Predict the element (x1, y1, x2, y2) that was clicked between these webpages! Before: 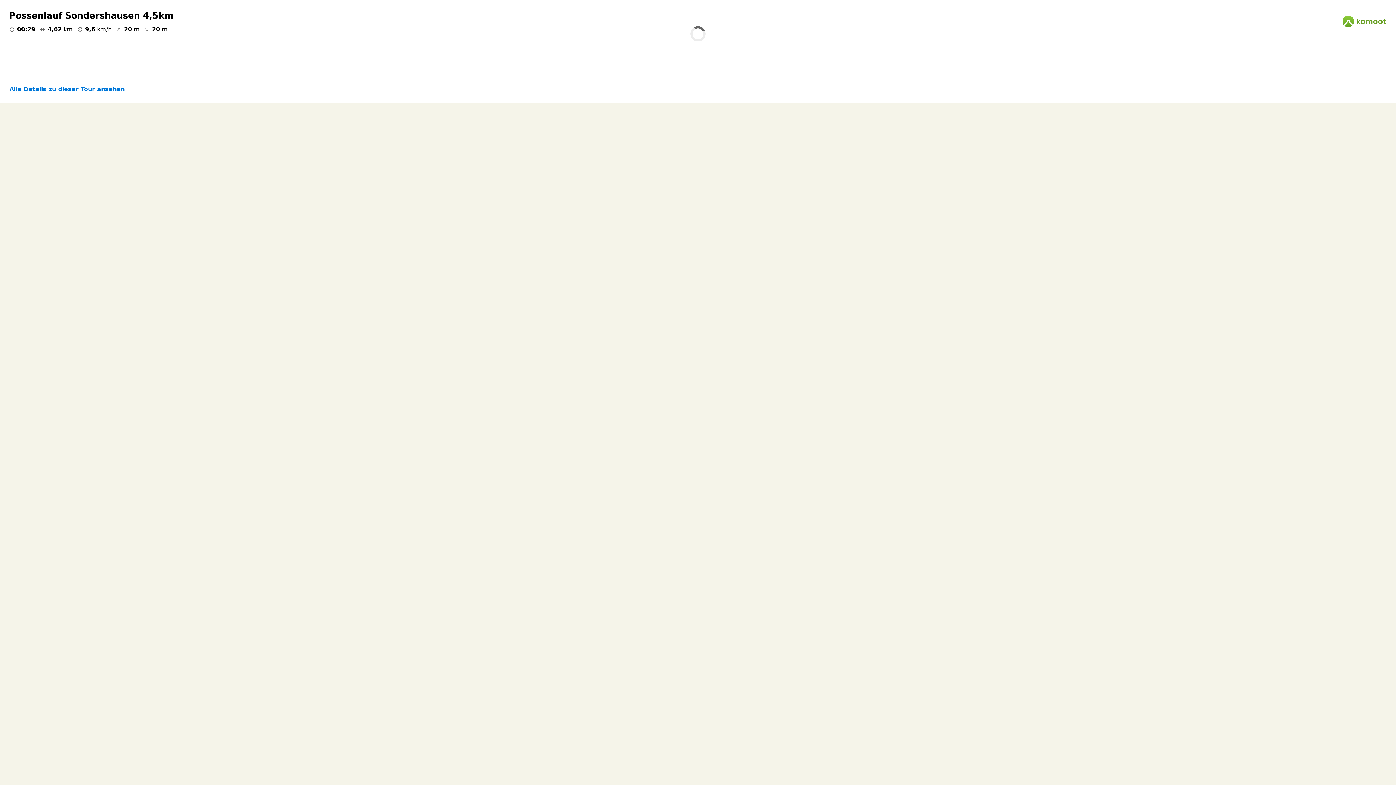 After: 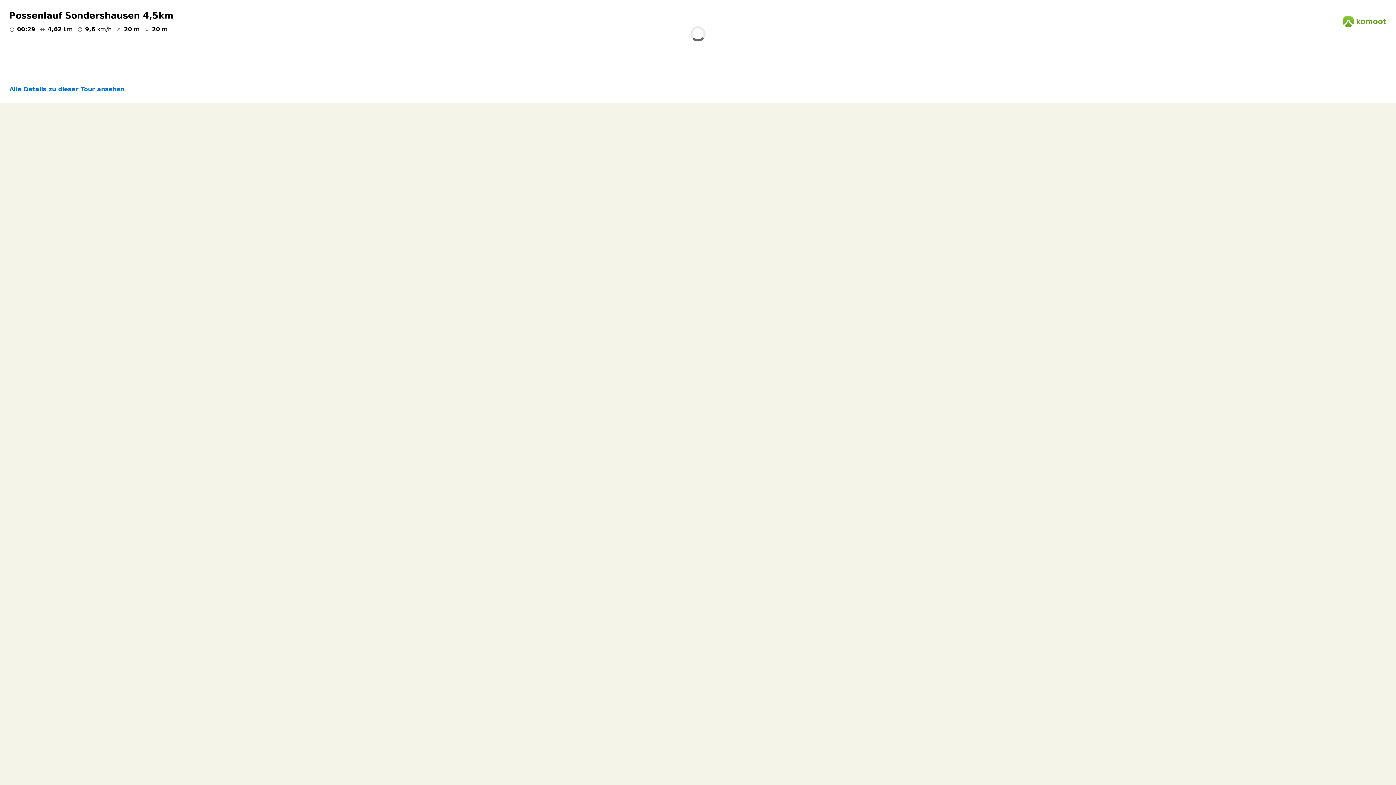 Action: label: Alle Details zu dieser Tour ansehen bbox: (9, 84, 1387, 94)